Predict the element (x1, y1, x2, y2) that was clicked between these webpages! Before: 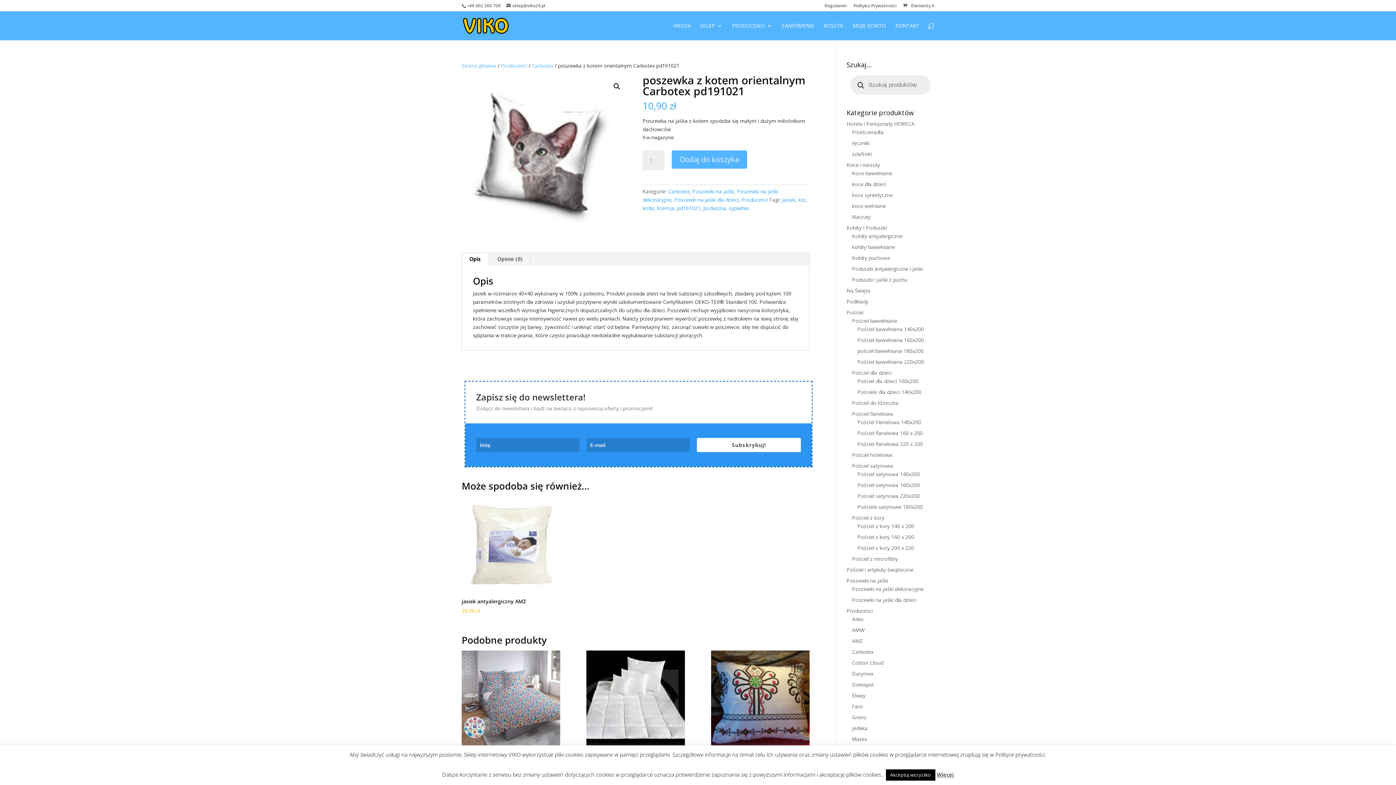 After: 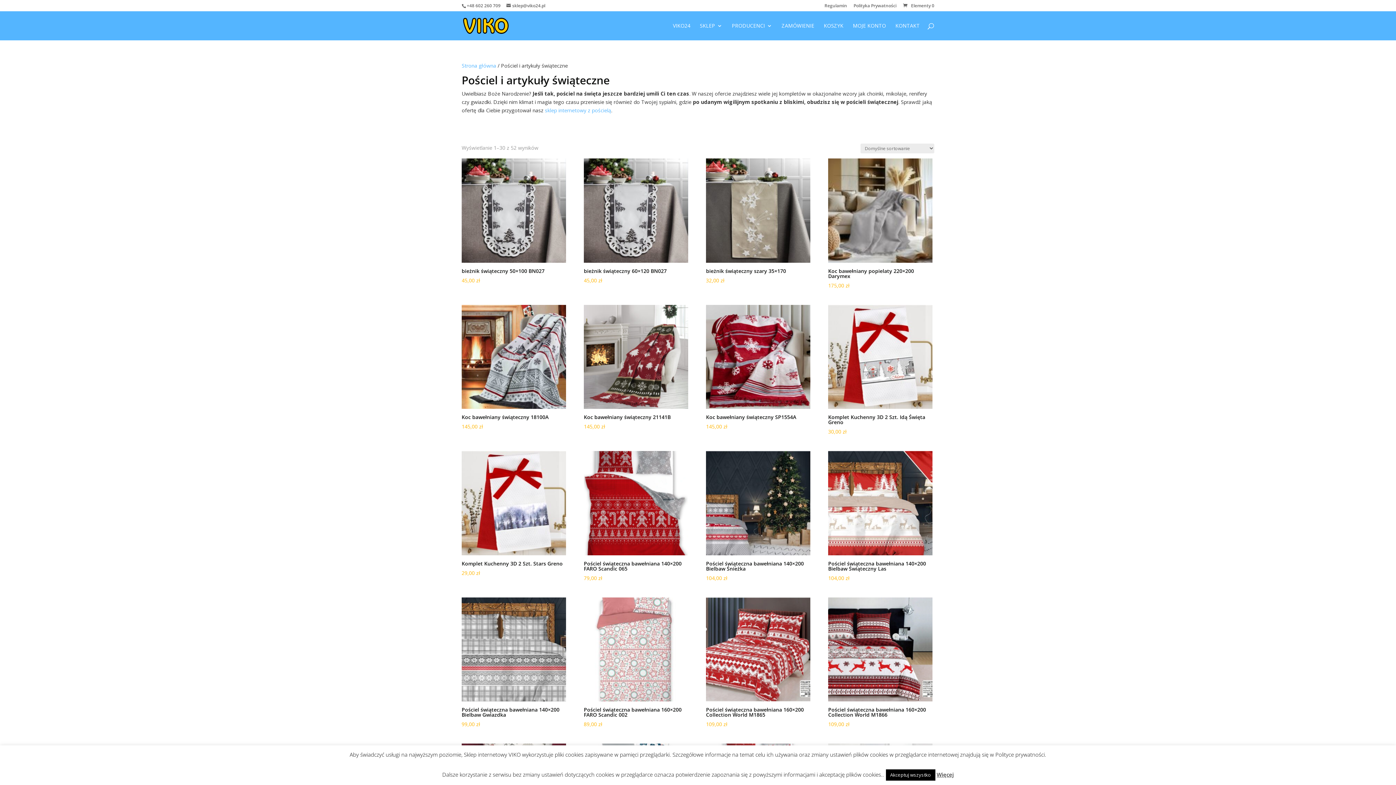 Action: label: Pościel i artykuły świąteczne bbox: (846, 566, 913, 573)